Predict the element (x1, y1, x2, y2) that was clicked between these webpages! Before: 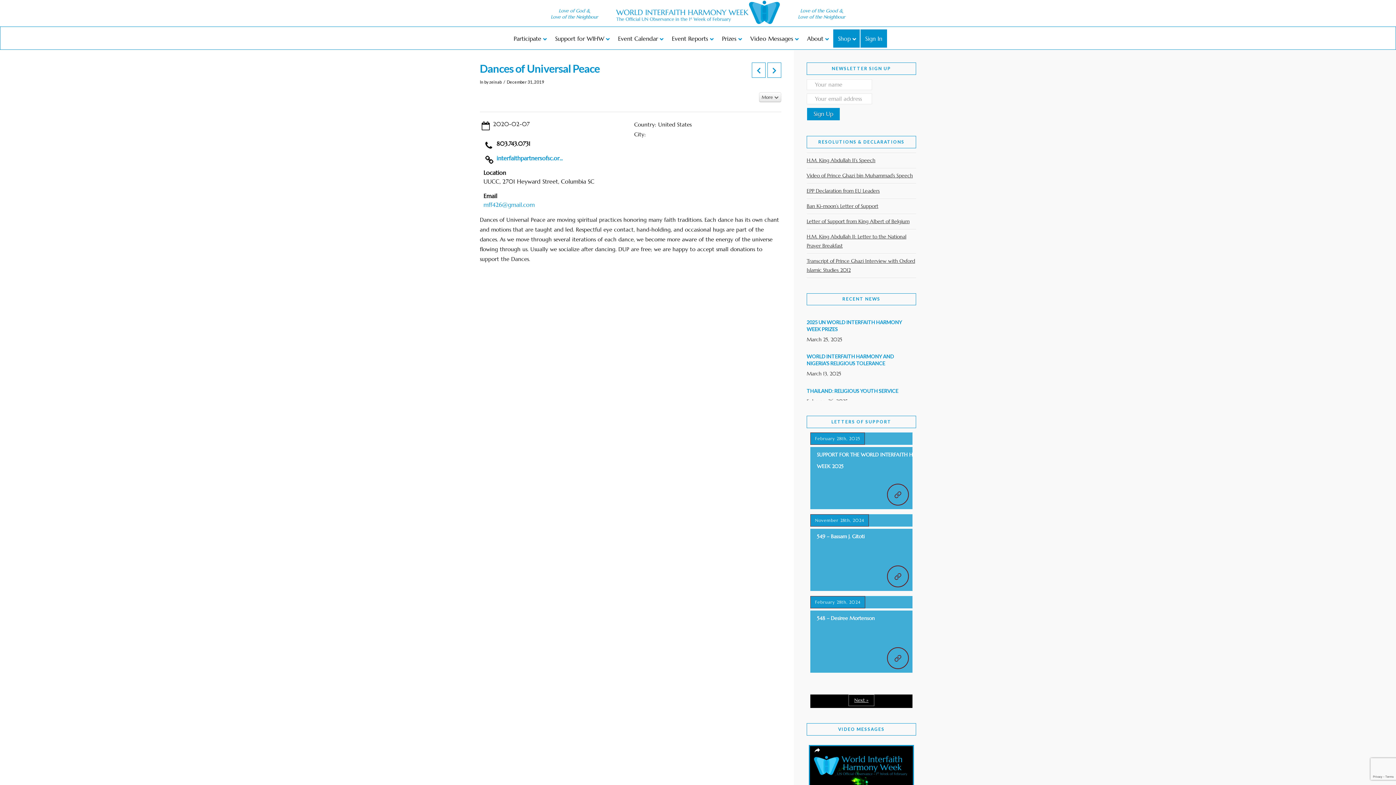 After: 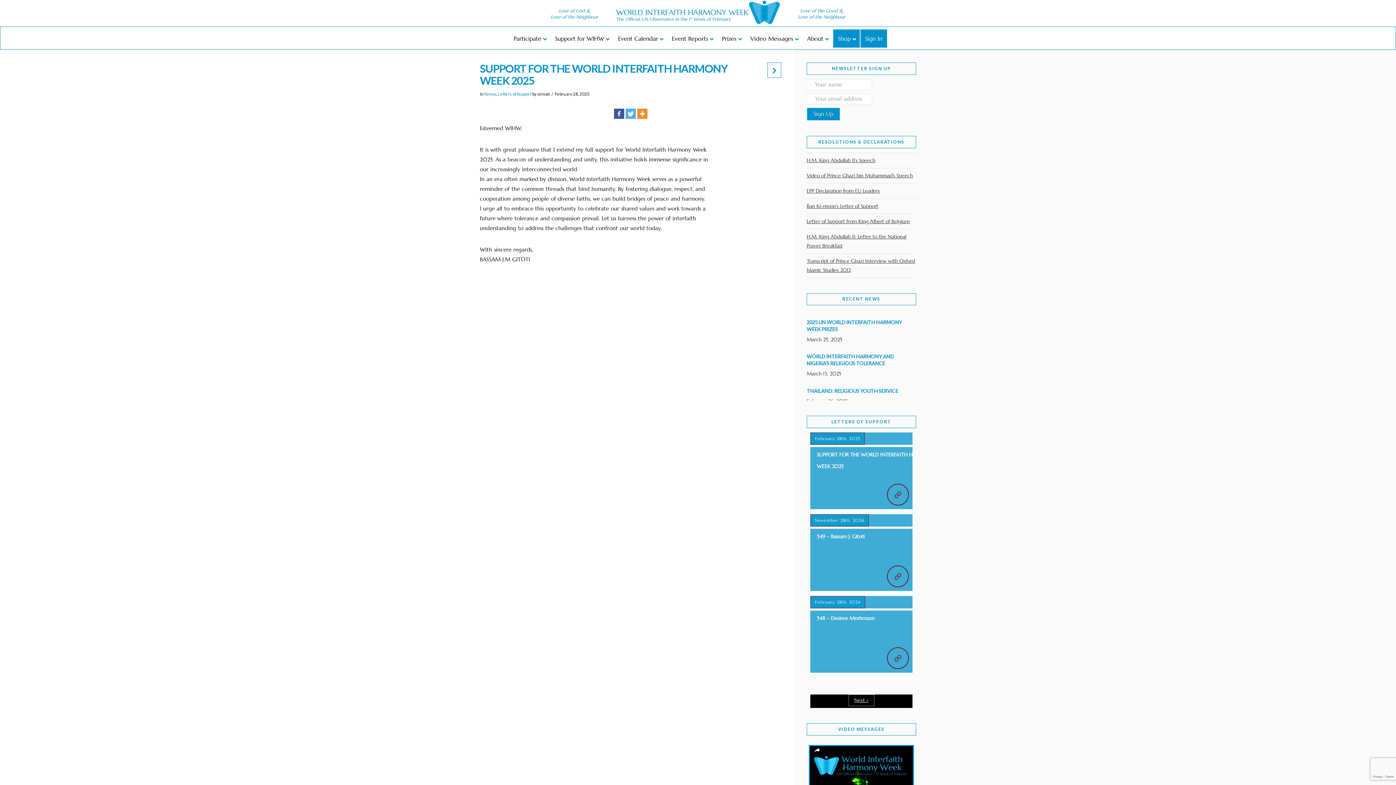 Action: bbox: (888, 484, 908, 505)